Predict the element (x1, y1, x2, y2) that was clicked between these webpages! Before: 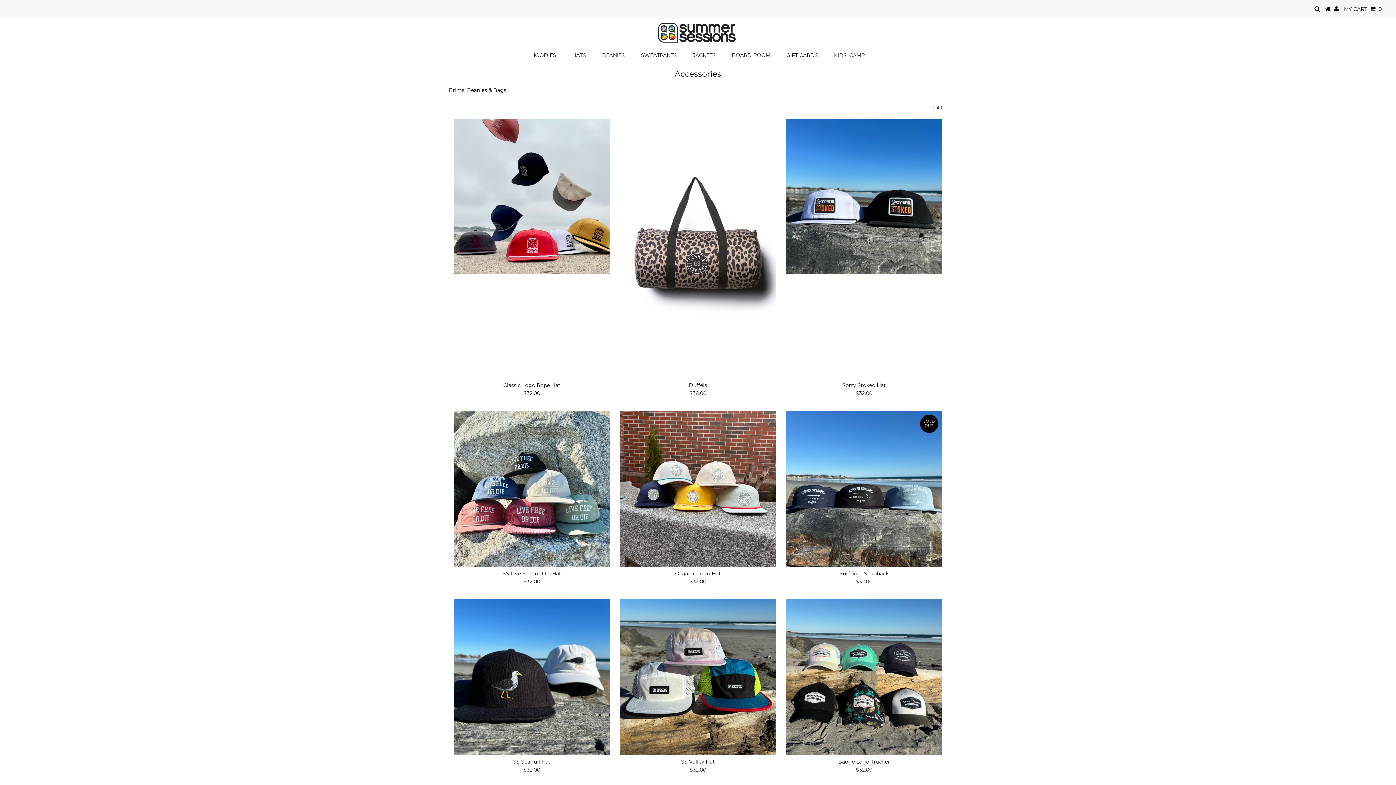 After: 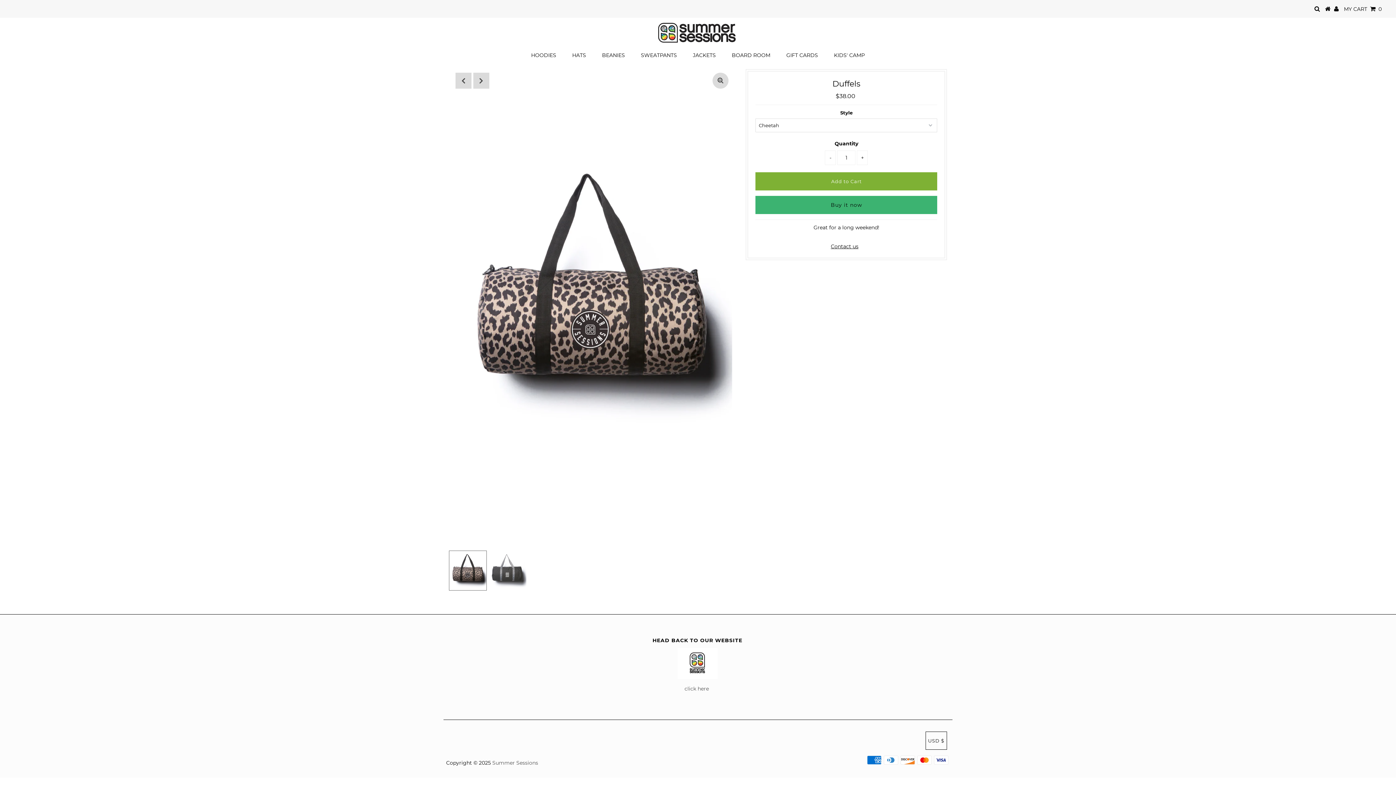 Action: bbox: (620, 118, 776, 378)